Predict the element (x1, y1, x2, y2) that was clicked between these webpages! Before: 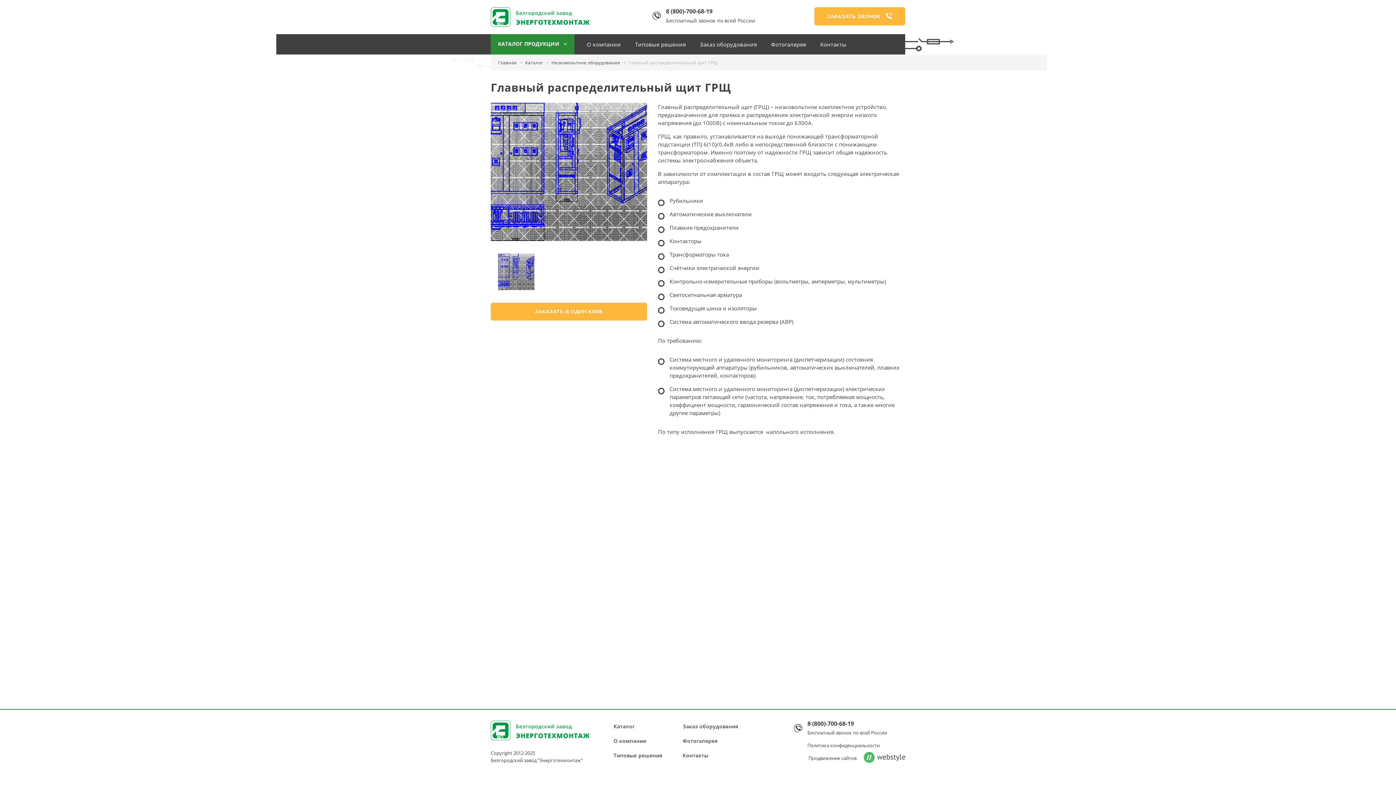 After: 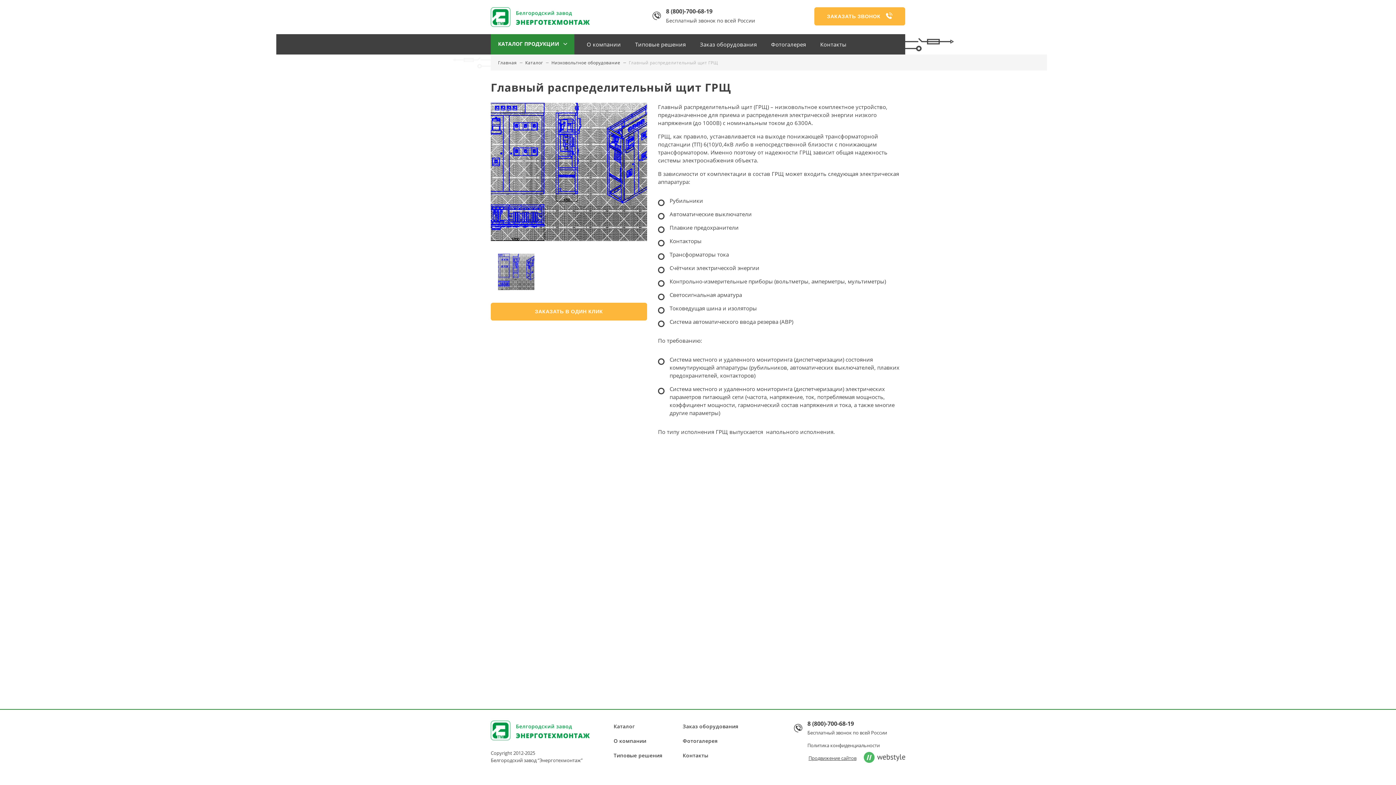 Action: label: Продвижение сайтов bbox: (808, 755, 856, 761)